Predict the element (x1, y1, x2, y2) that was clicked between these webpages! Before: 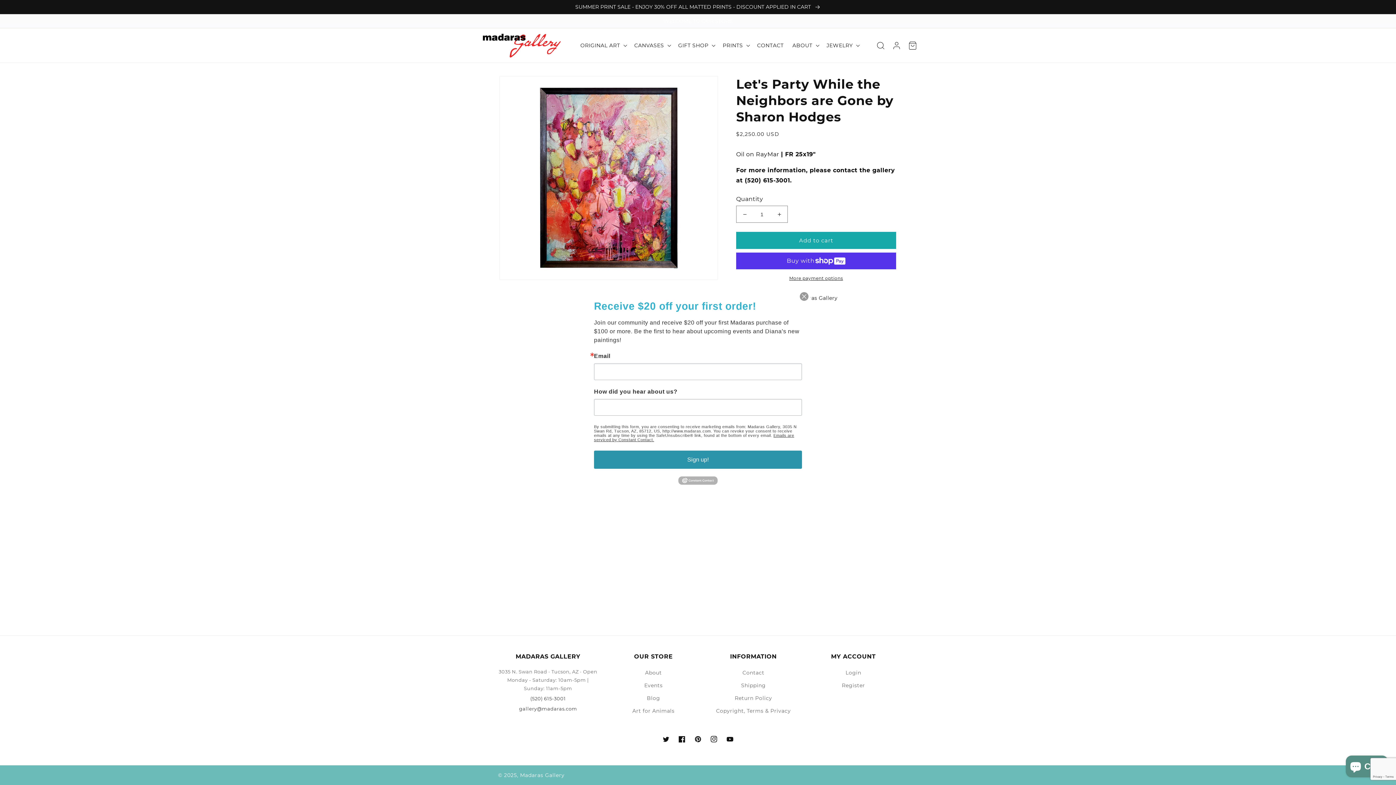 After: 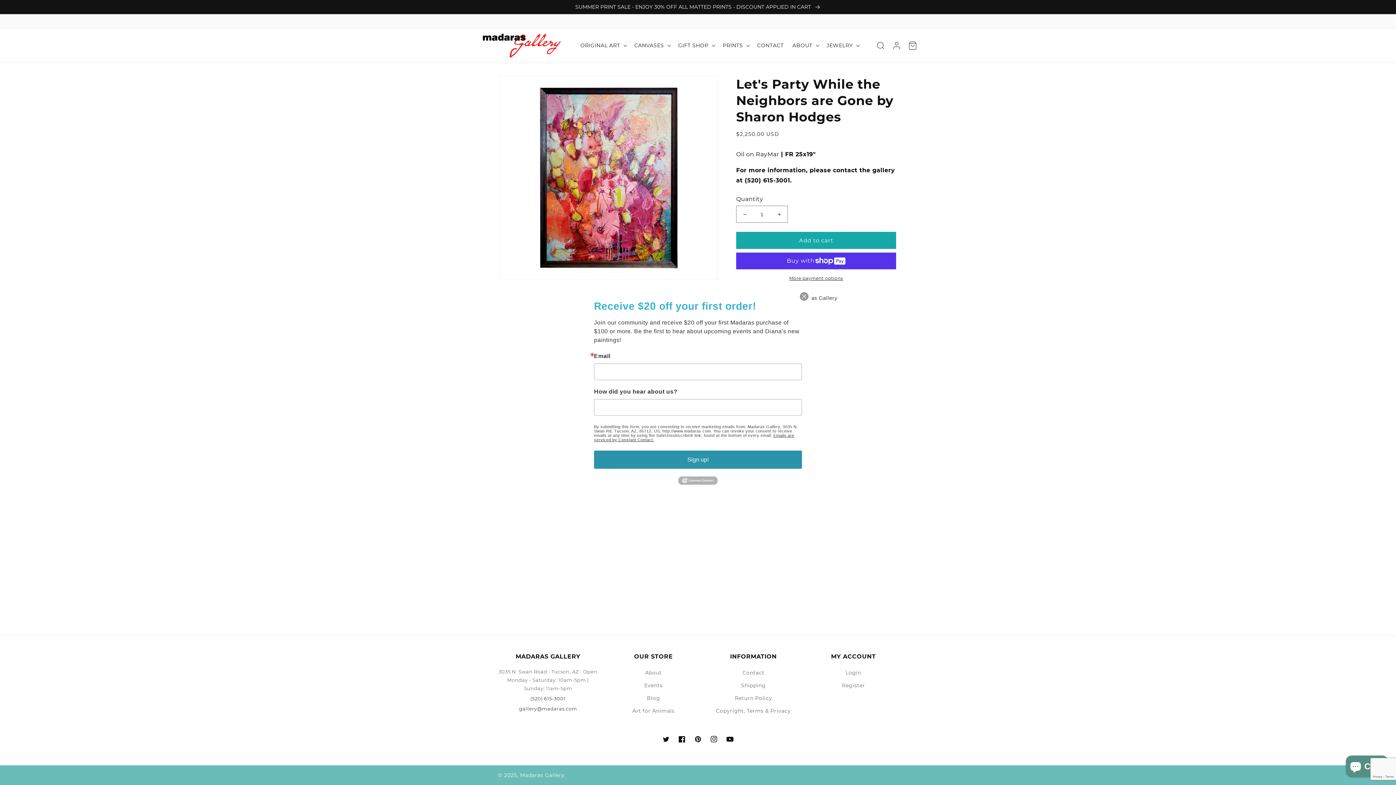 Action: label: YouTube bbox: (722, 731, 738, 747)